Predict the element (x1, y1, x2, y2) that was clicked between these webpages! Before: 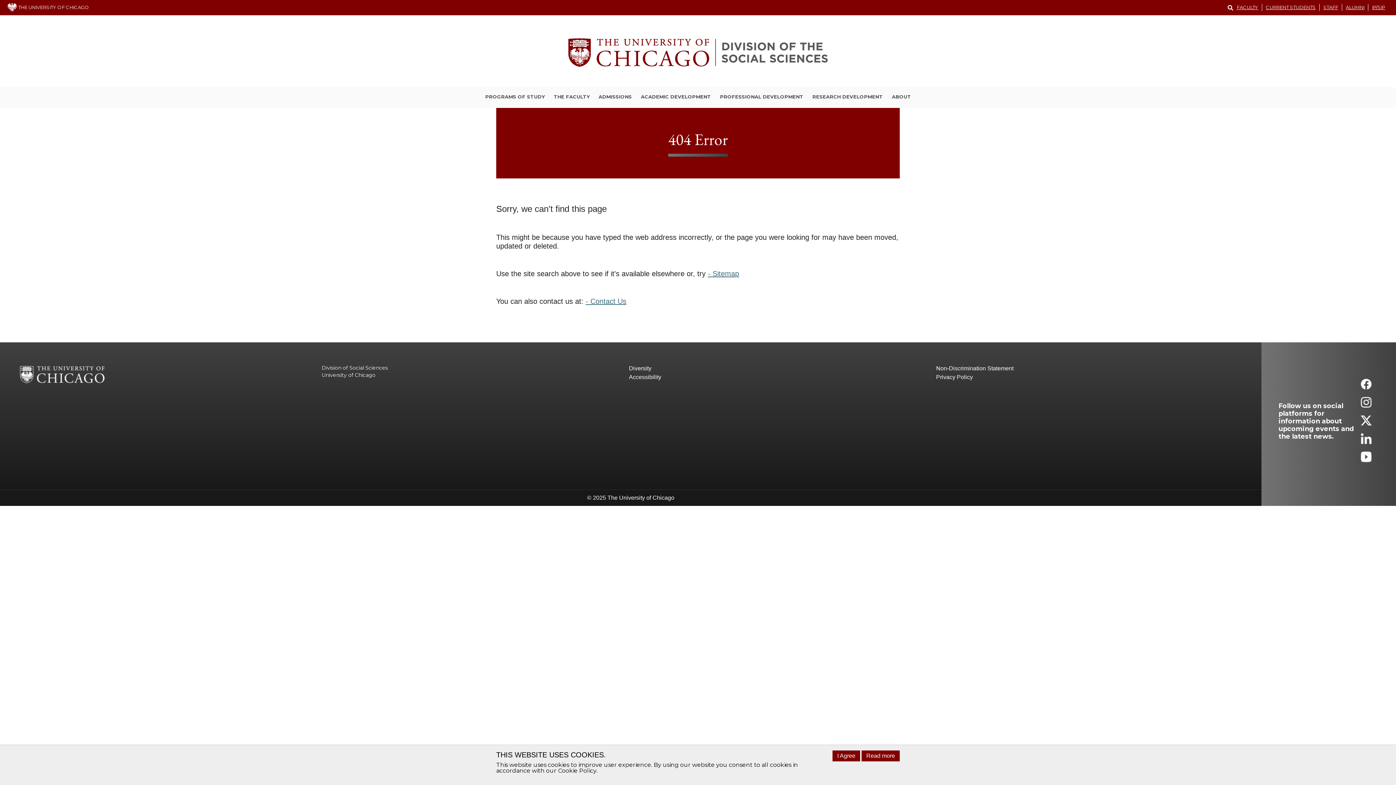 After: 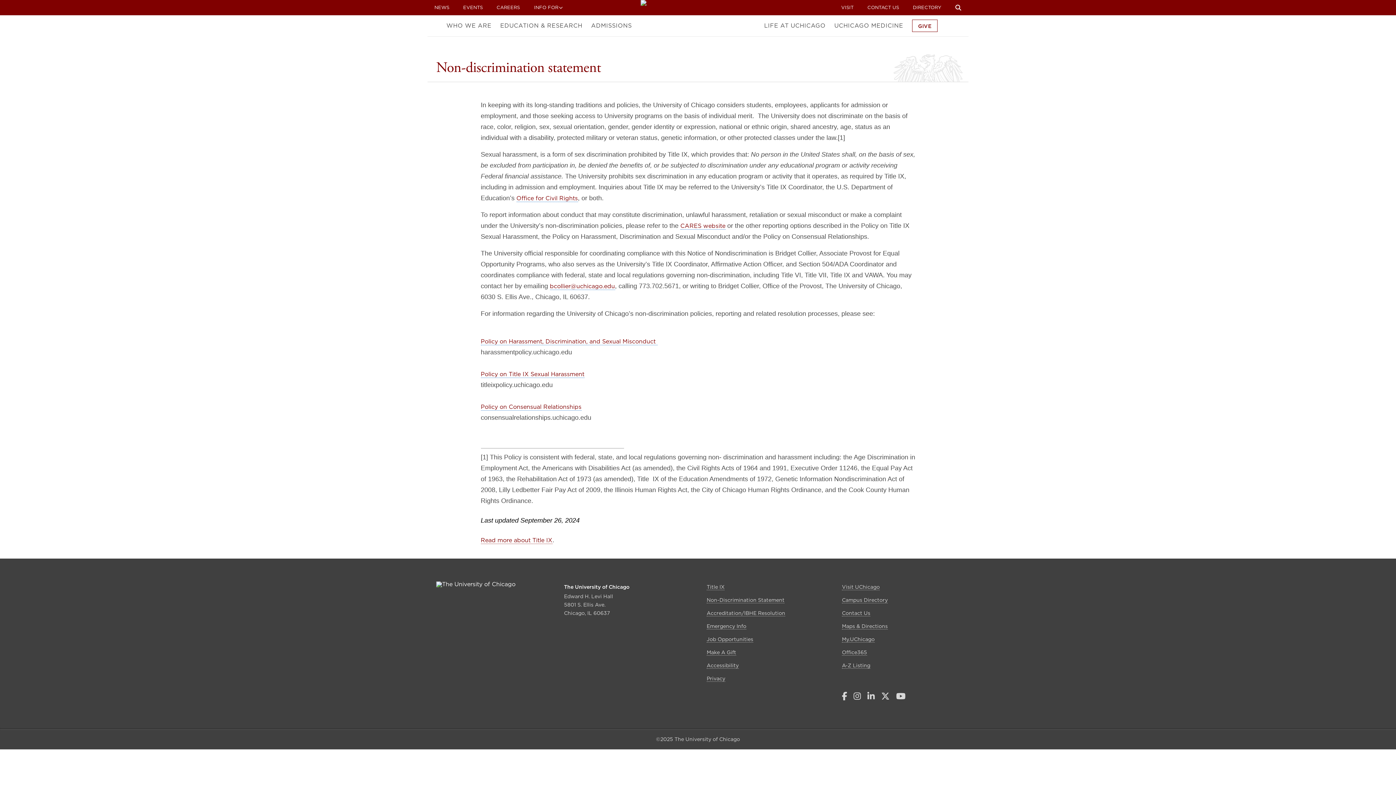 Action: bbox: (936, 364, 1243, 373) label: Non-Discrimination Statement